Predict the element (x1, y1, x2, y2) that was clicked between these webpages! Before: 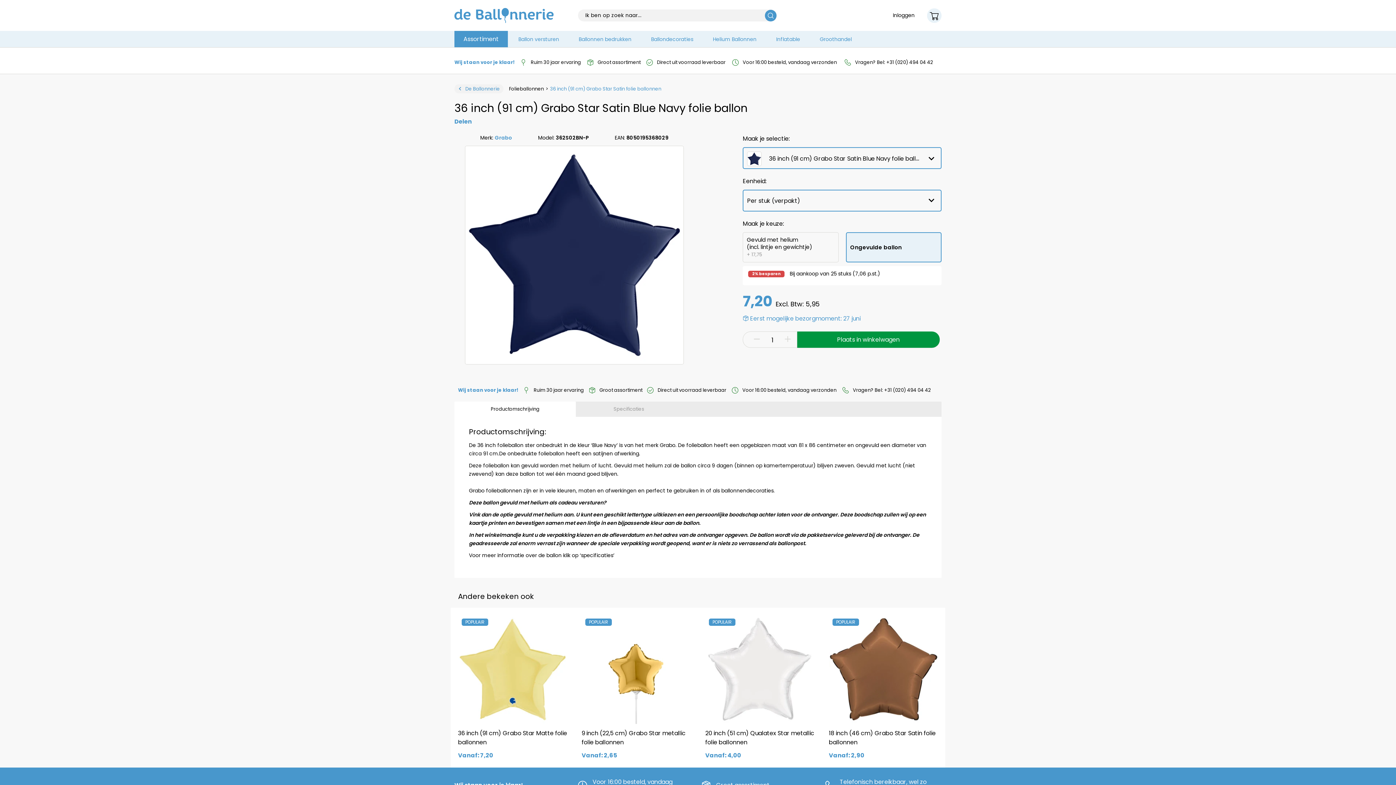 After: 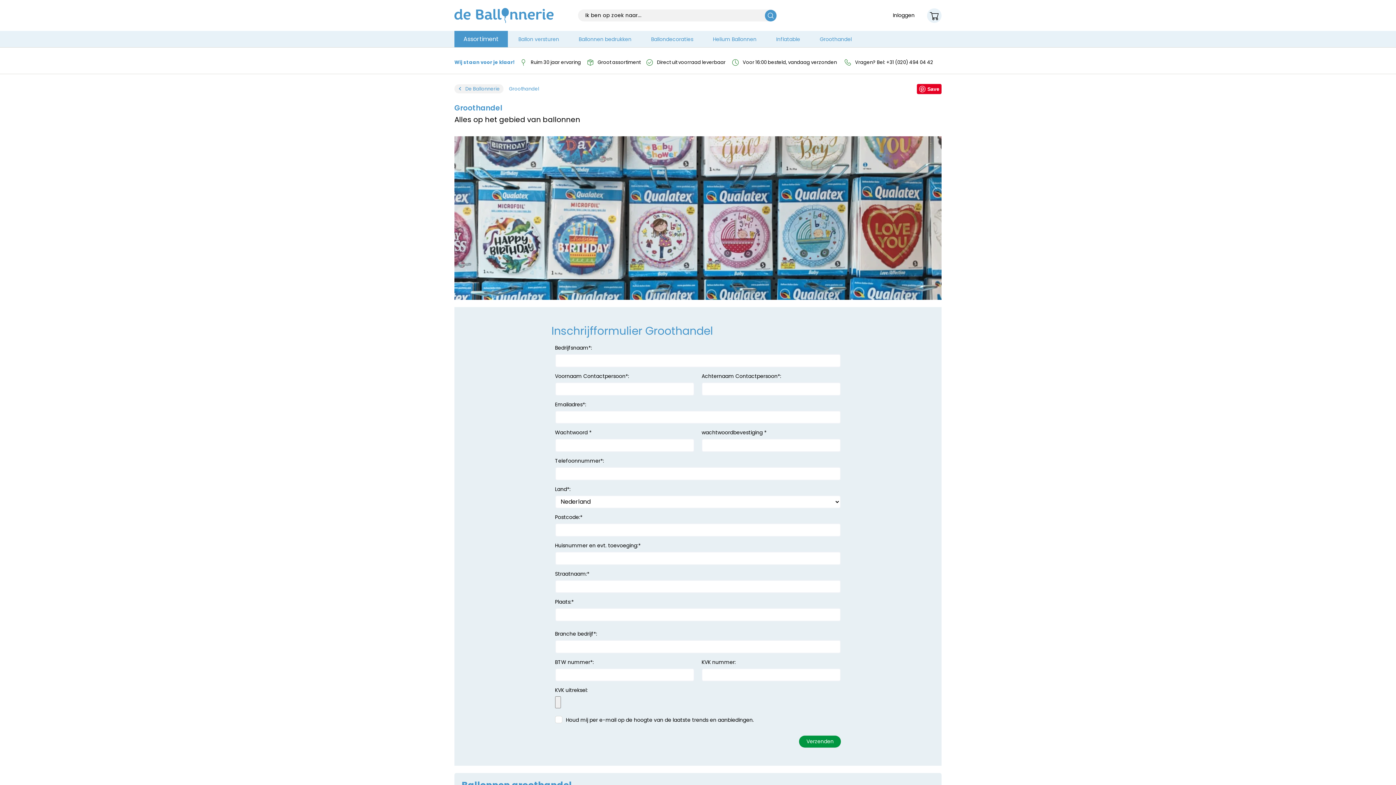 Action: label: Groothandel bbox: (810, 31, 861, 47)